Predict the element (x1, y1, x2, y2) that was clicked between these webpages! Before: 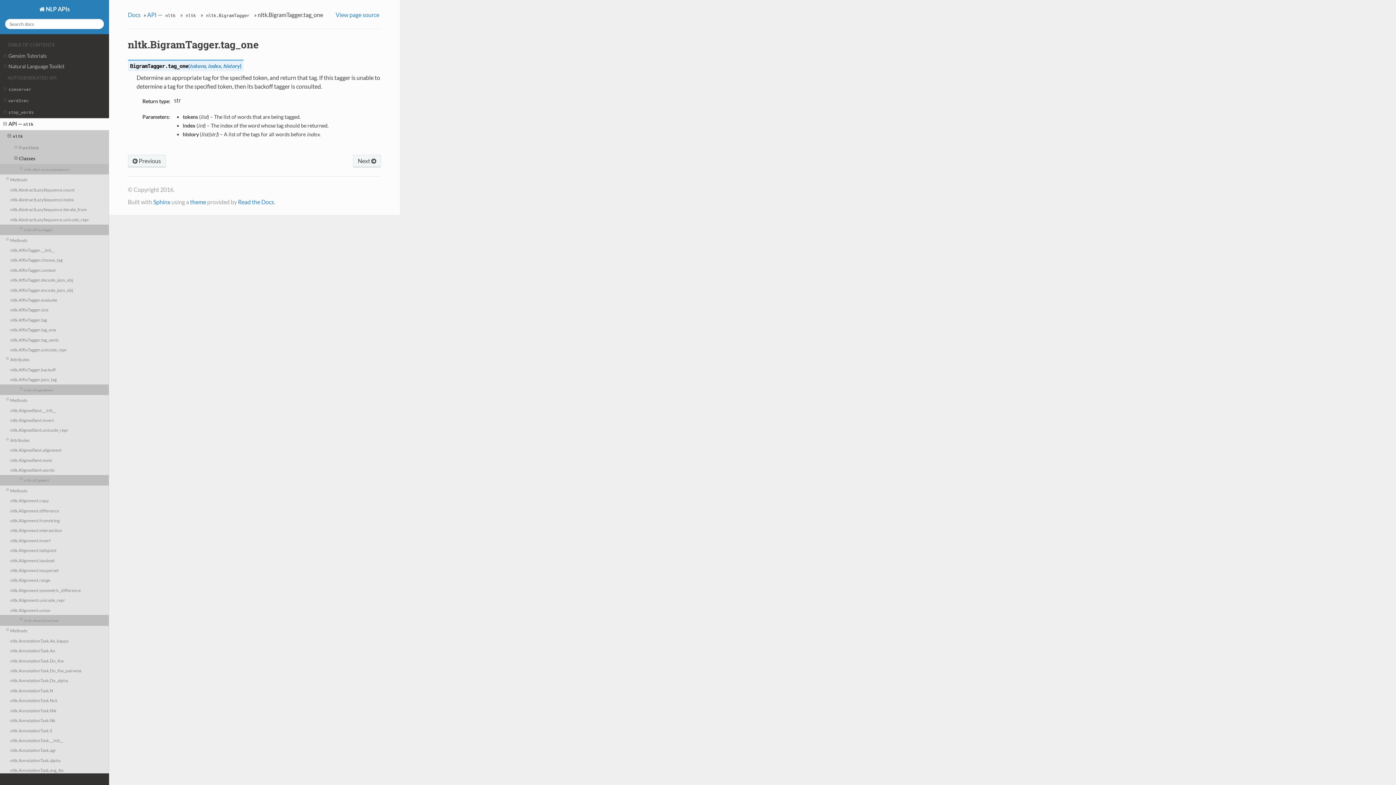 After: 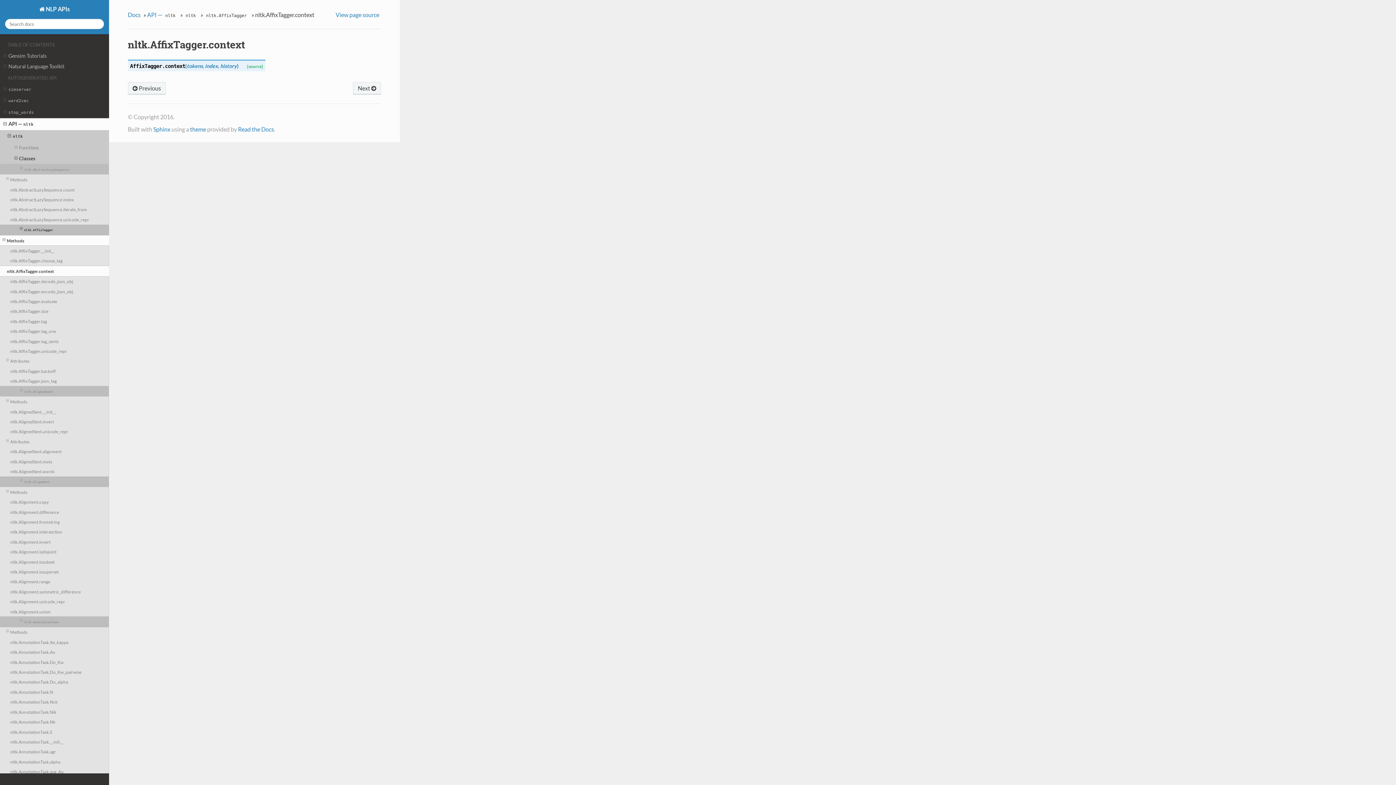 Action: label: nltk.AffixTagger.context bbox: (0, 265, 109, 275)